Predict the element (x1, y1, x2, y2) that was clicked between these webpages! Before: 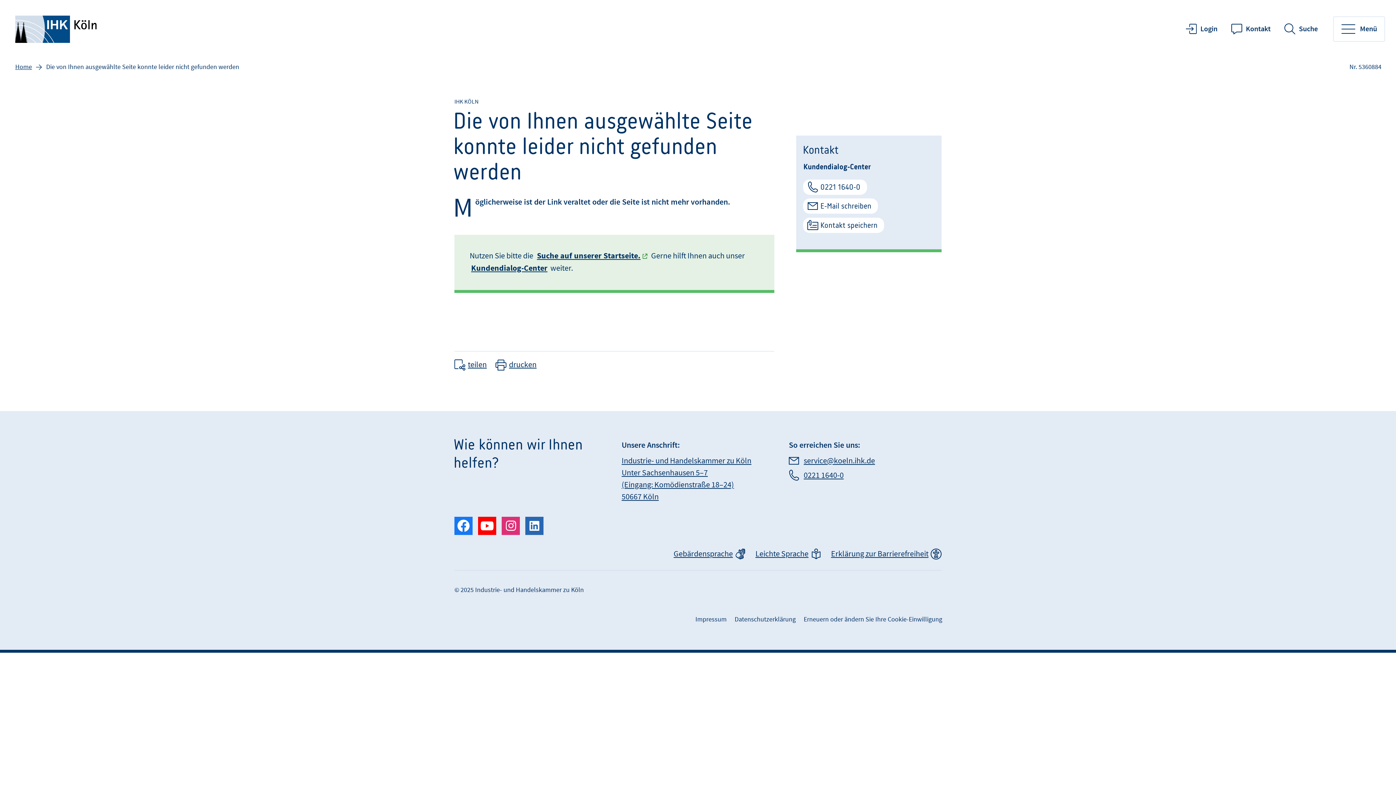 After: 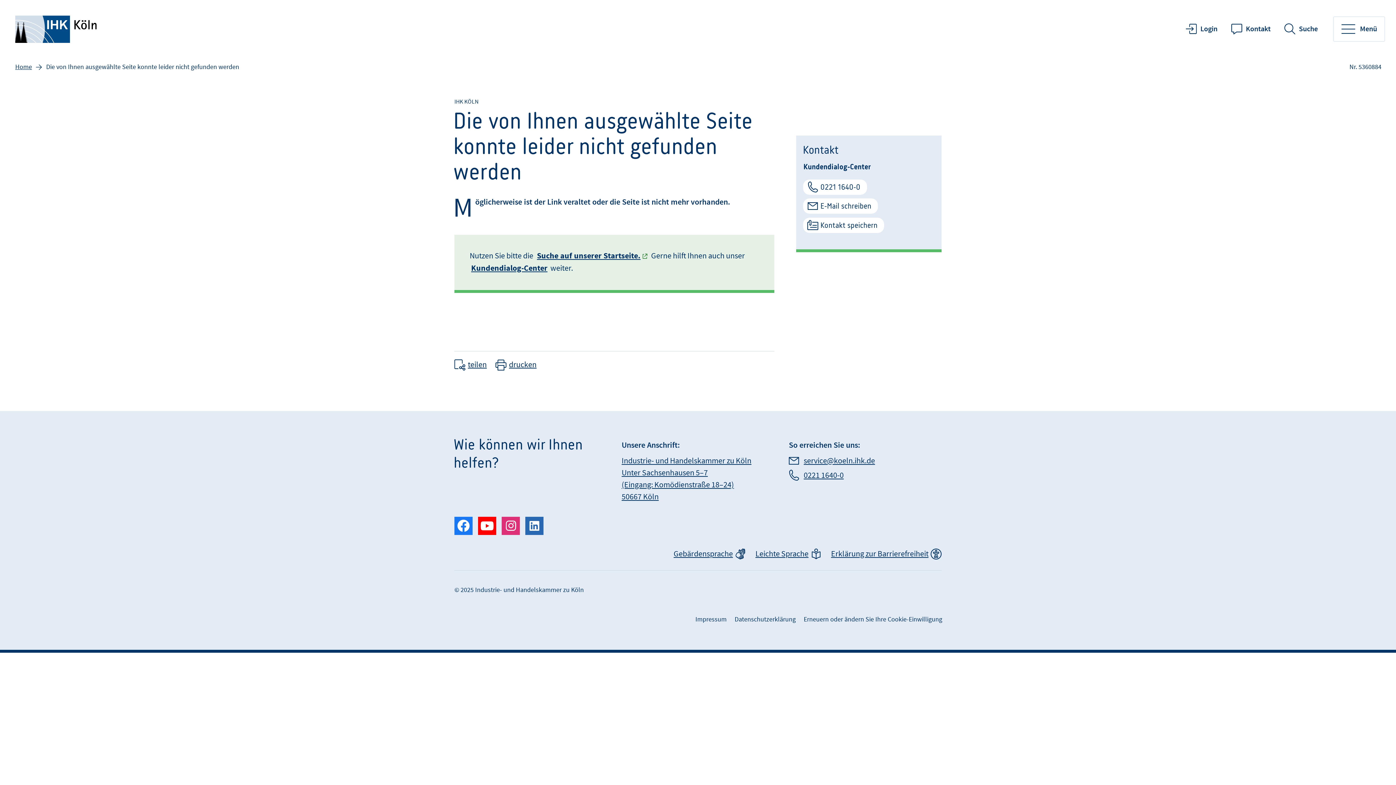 Action: bbox: (478, 516, 496, 535) label: Youtube